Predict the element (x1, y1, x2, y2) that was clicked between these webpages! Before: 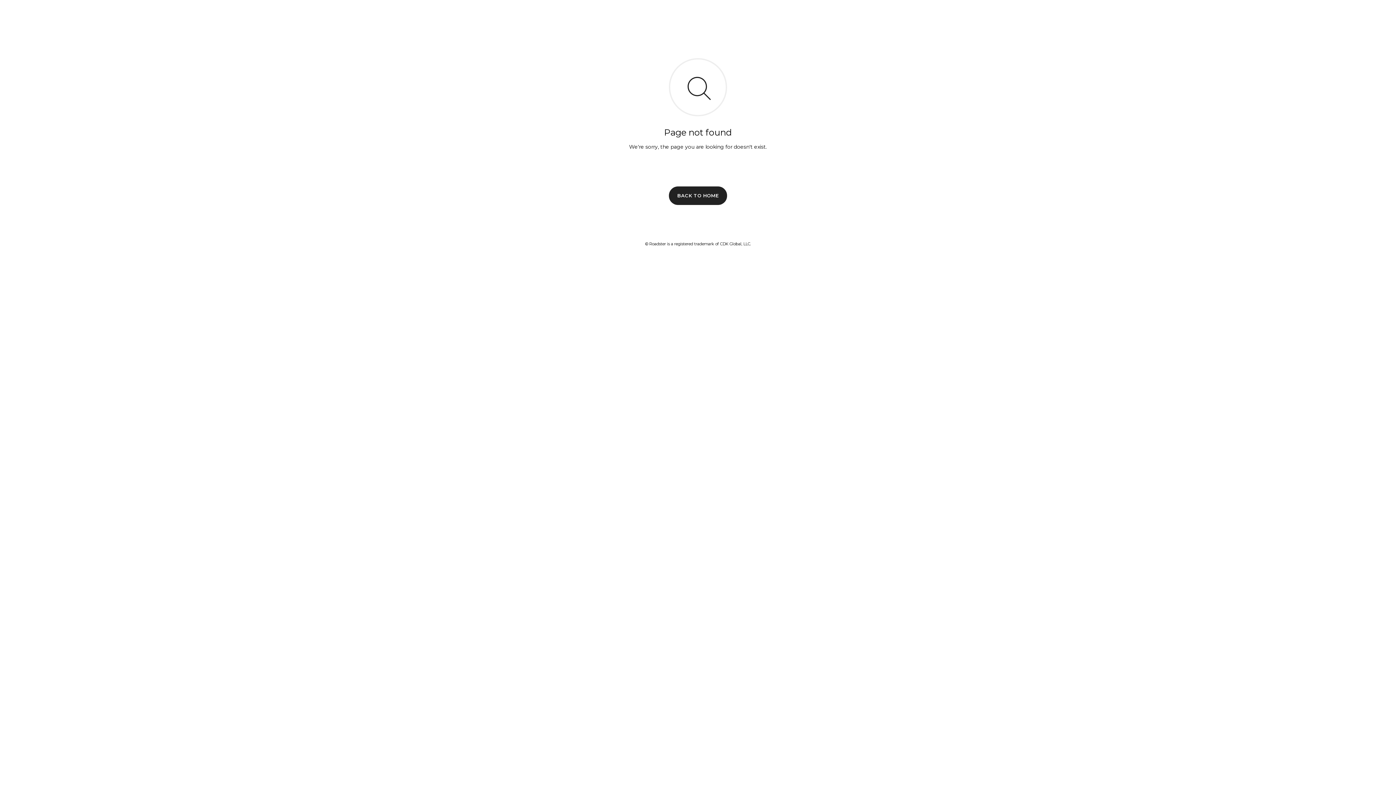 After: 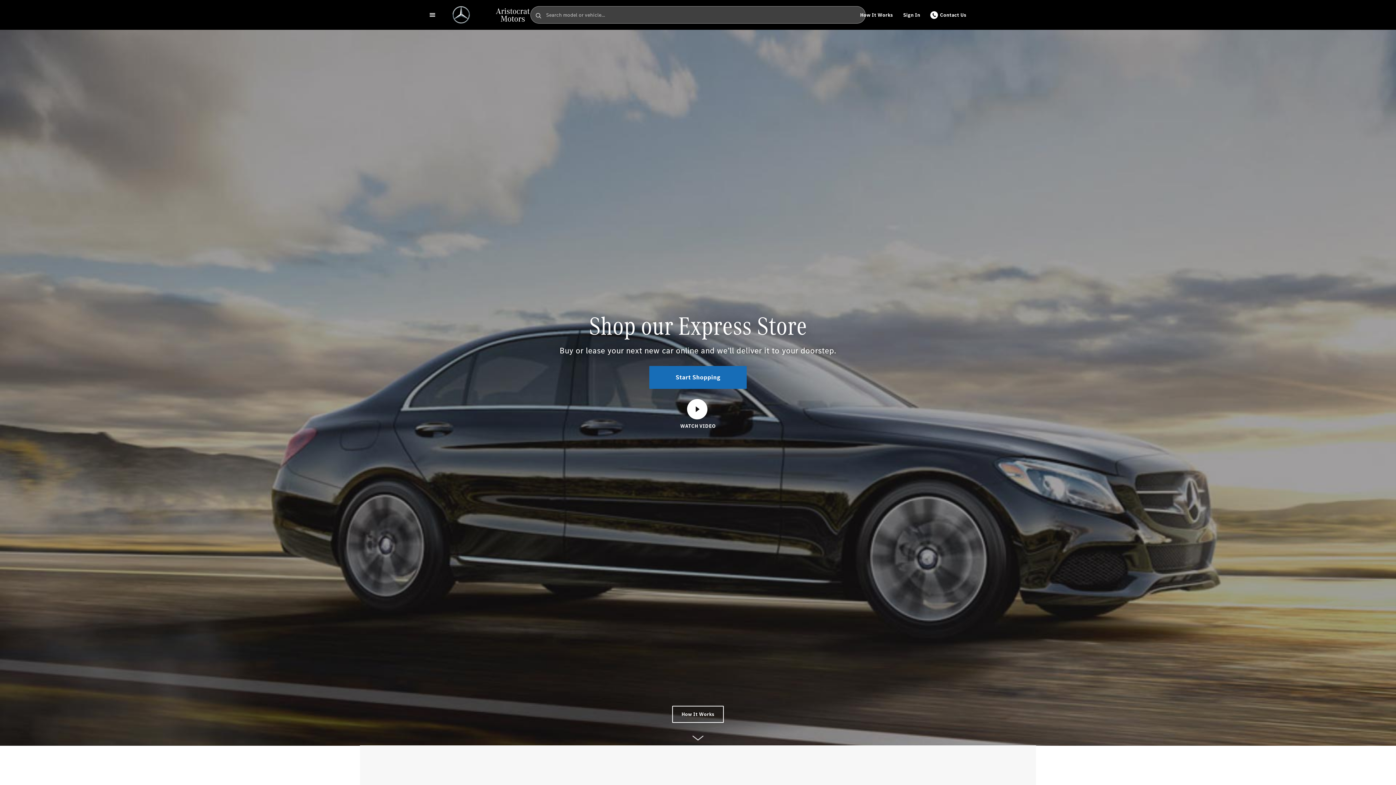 Action: label: BACK TO HOME bbox: (669, 186, 727, 204)